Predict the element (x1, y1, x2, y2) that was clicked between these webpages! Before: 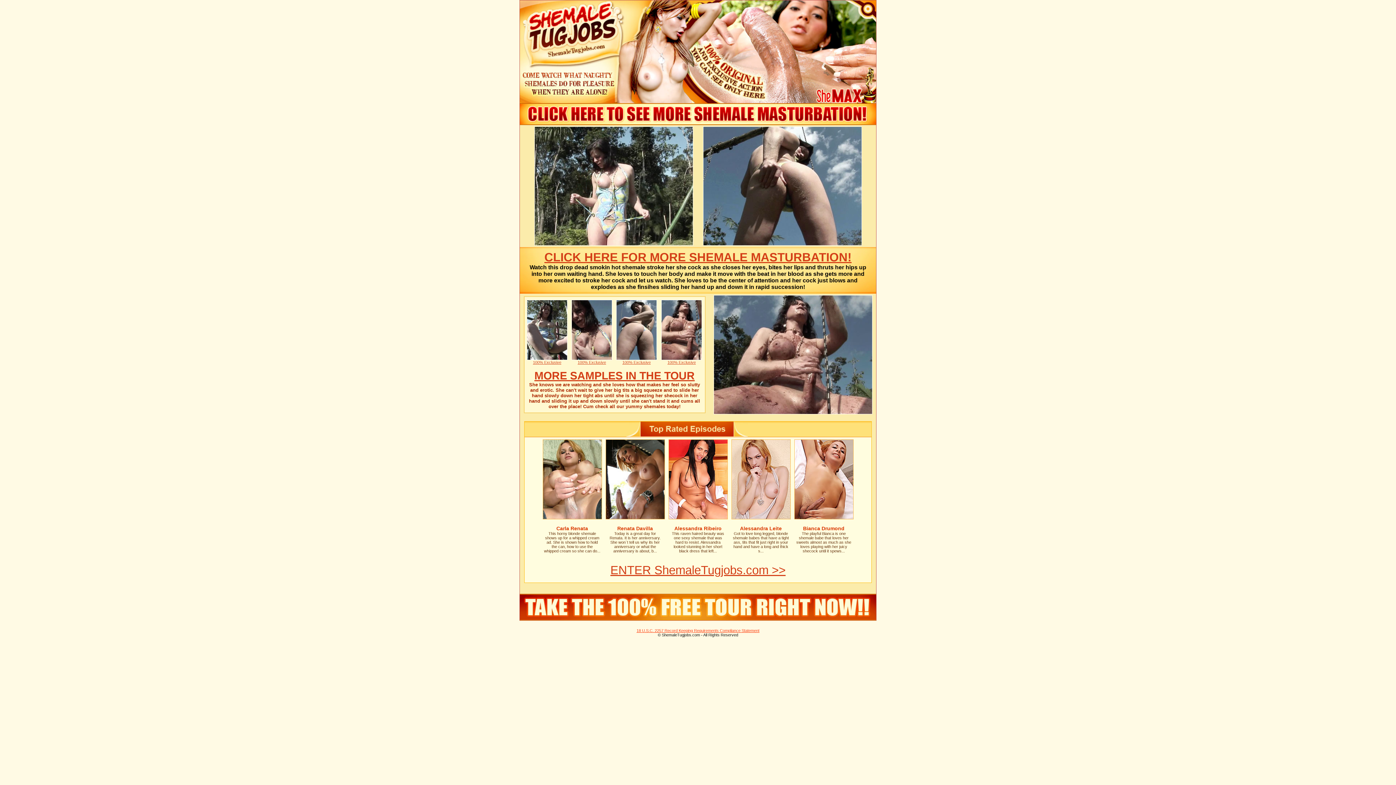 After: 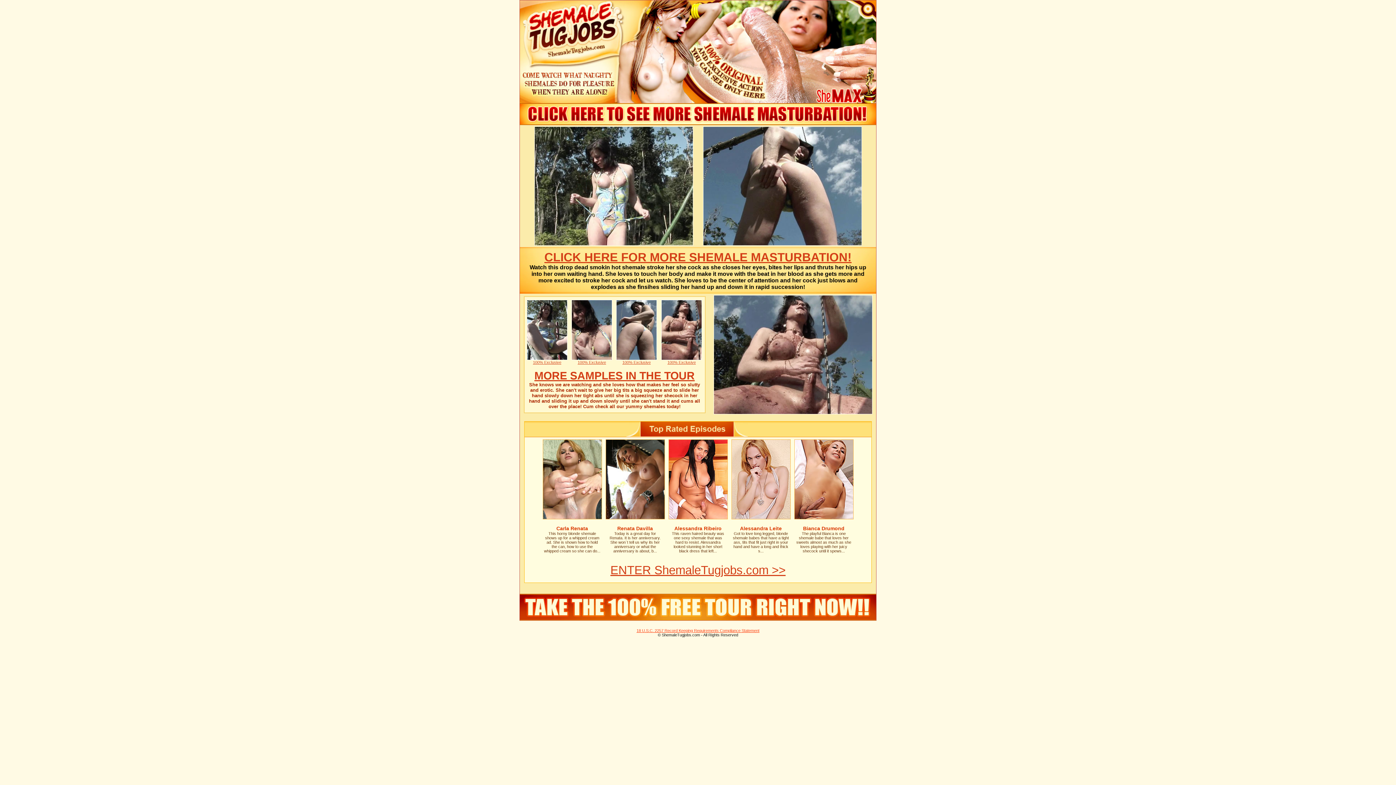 Action: bbox: (713, 409, 872, 415)